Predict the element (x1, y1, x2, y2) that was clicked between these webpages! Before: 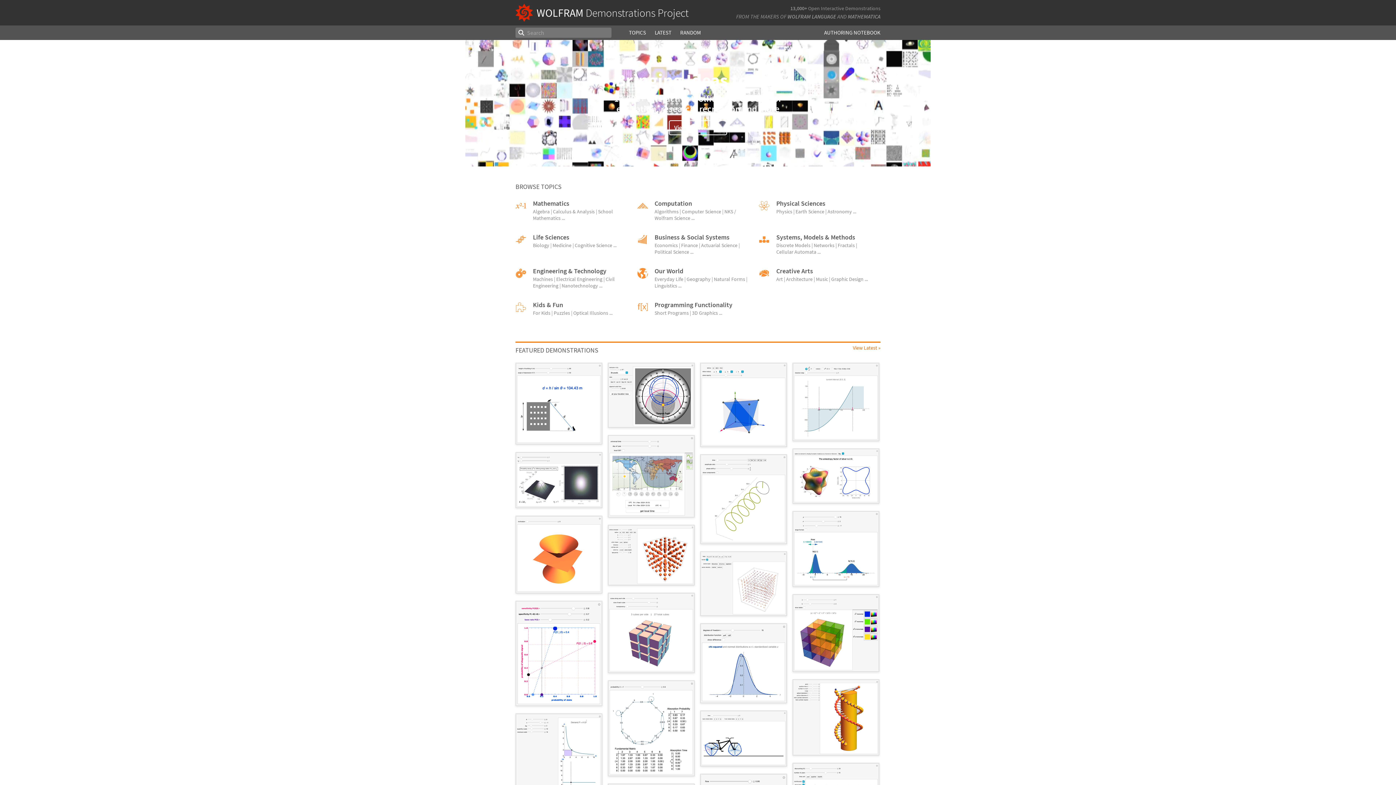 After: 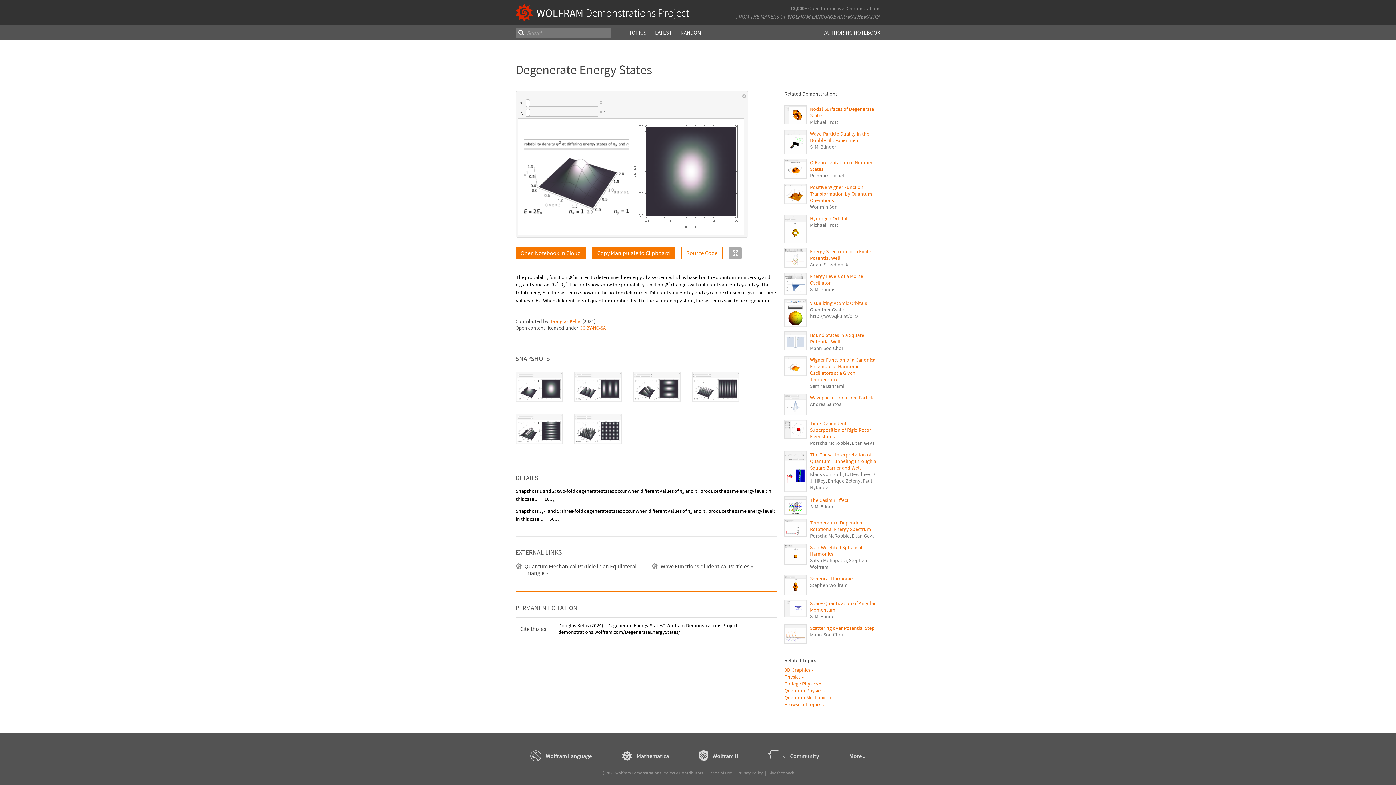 Action: bbox: (515, 452, 602, 508) label: Degenerate Energy States